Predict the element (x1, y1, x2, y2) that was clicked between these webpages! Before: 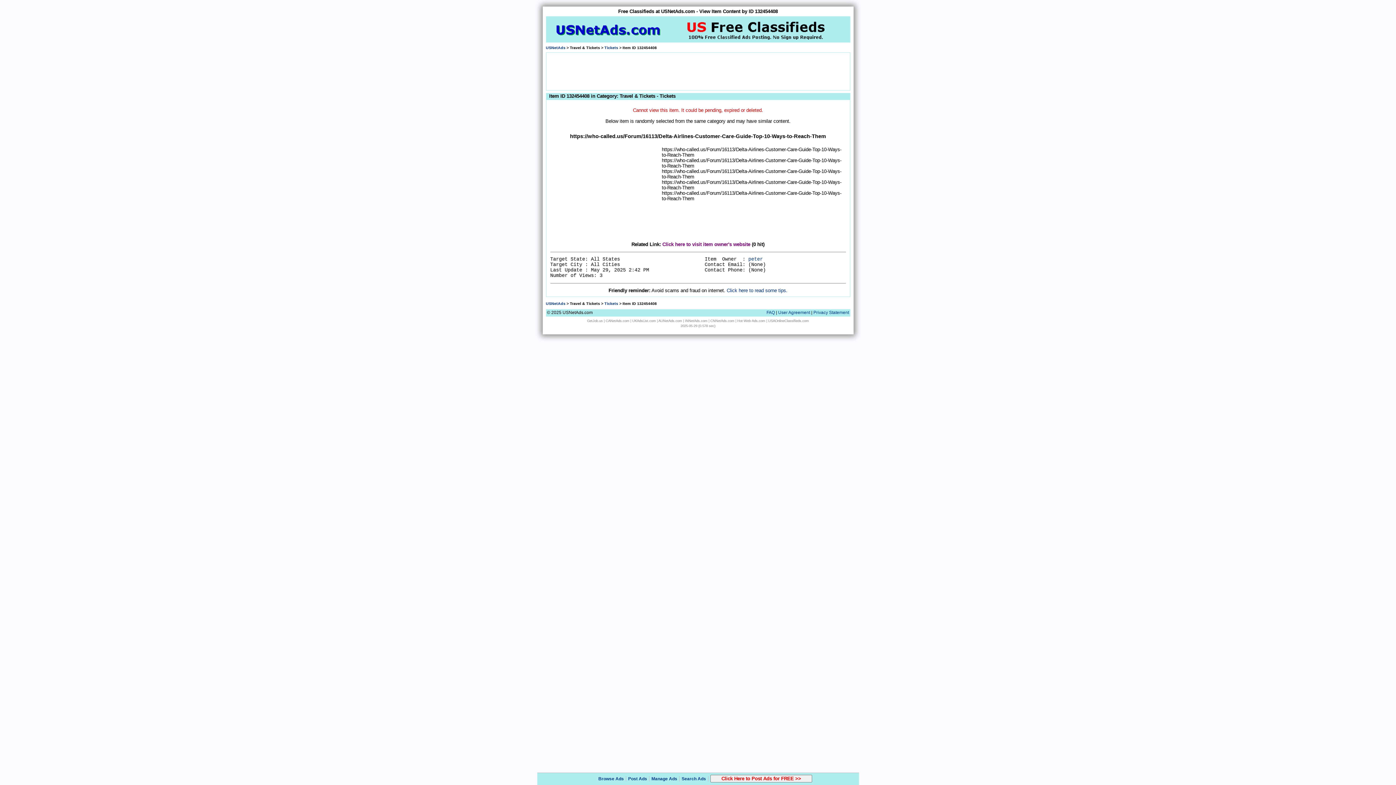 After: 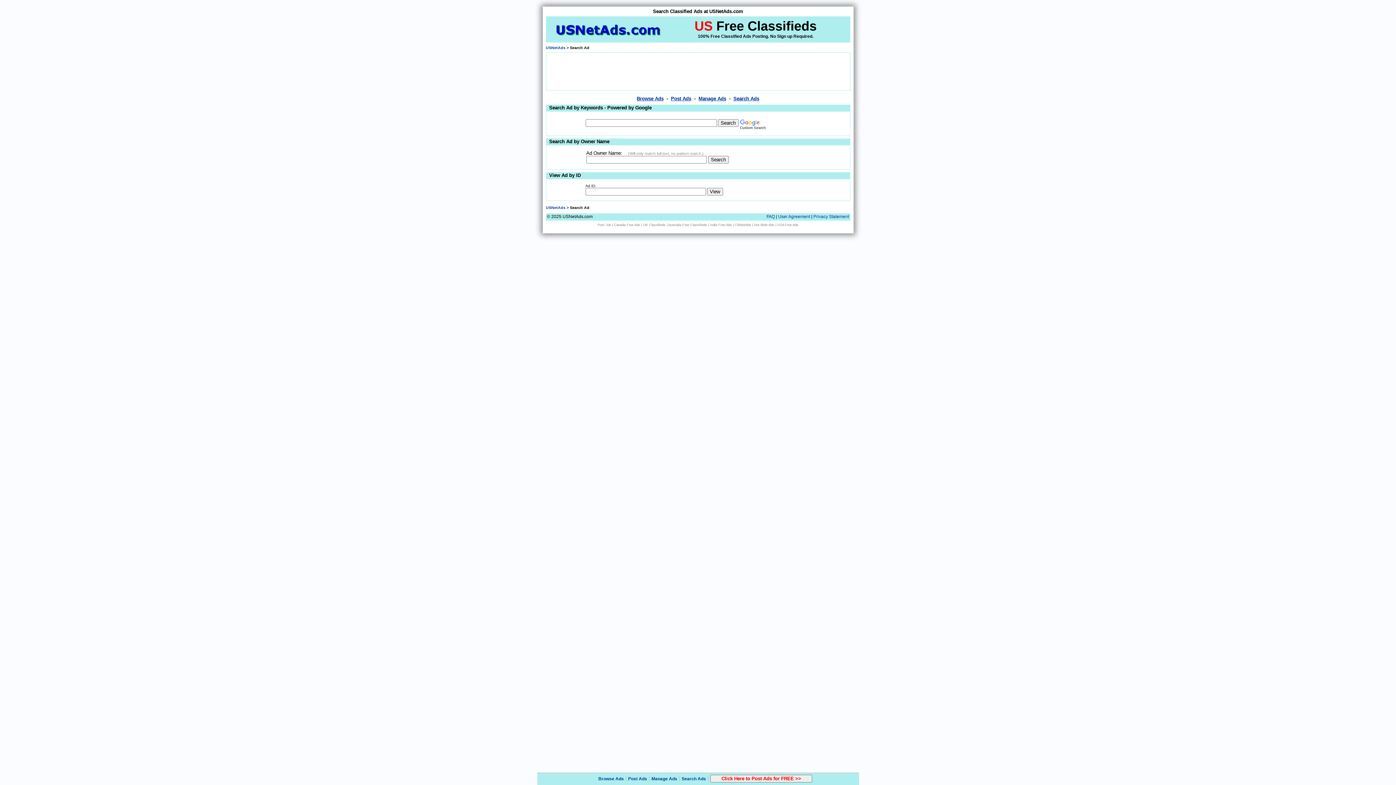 Action: label: Search Ads bbox: (681, 776, 706, 781)